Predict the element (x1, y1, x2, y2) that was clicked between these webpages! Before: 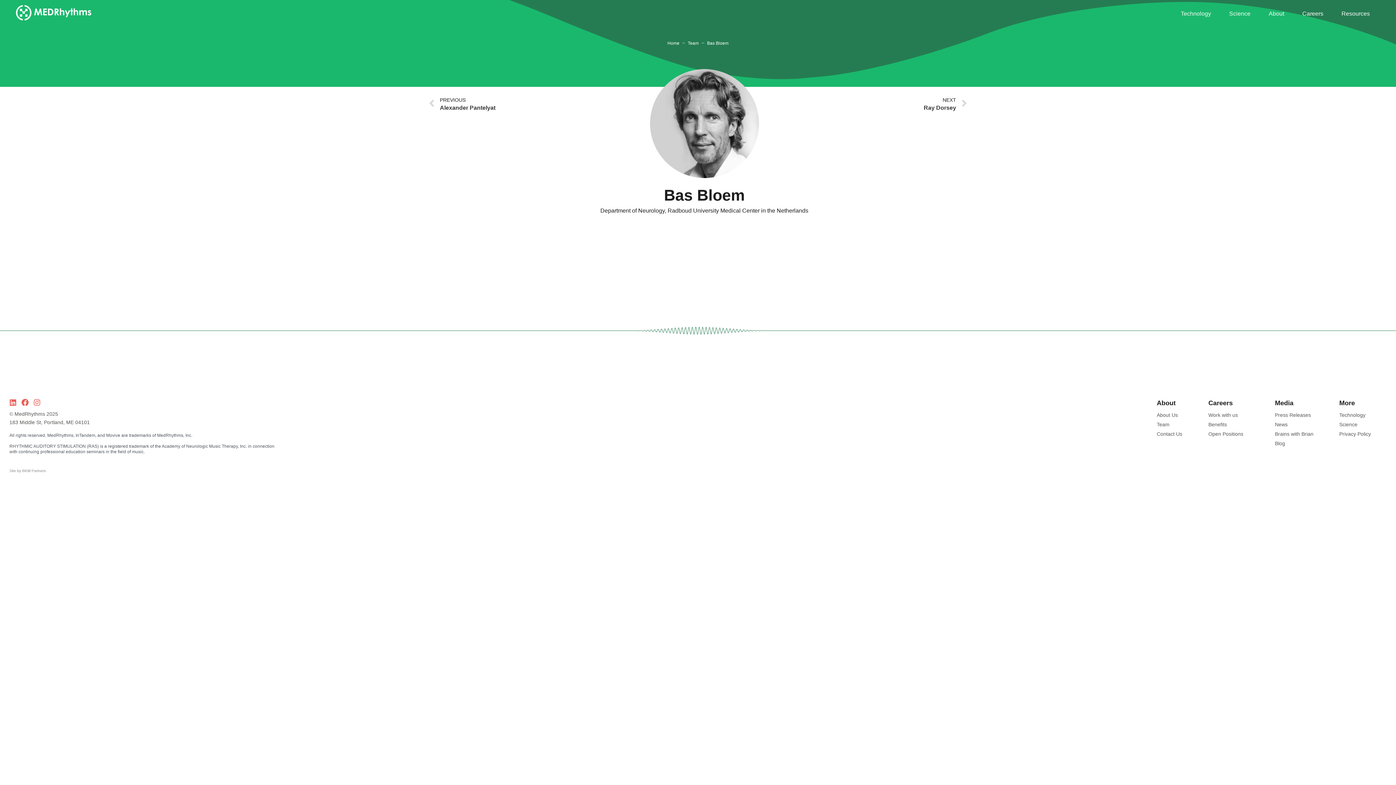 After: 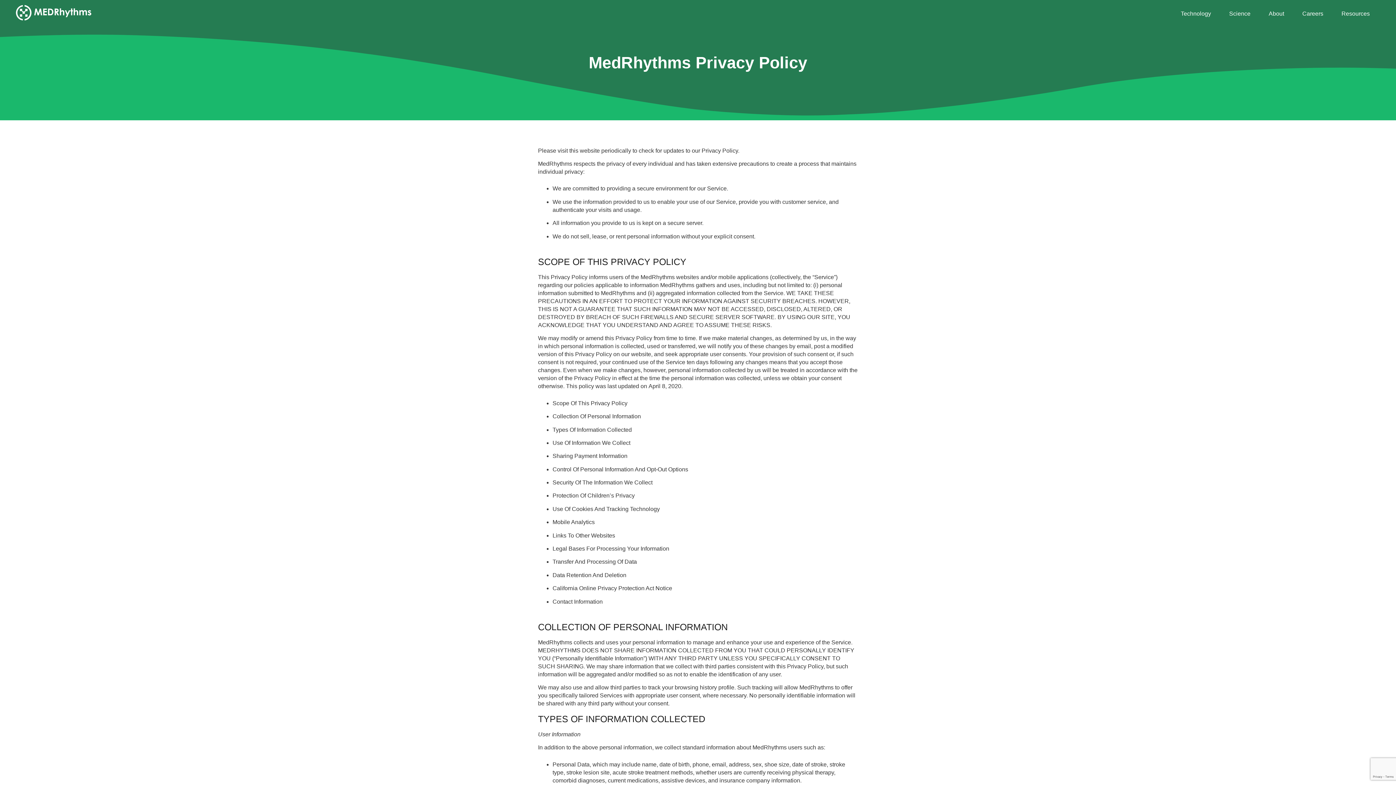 Action: bbox: (1339, 430, 1386, 437) label: Privacy Policy